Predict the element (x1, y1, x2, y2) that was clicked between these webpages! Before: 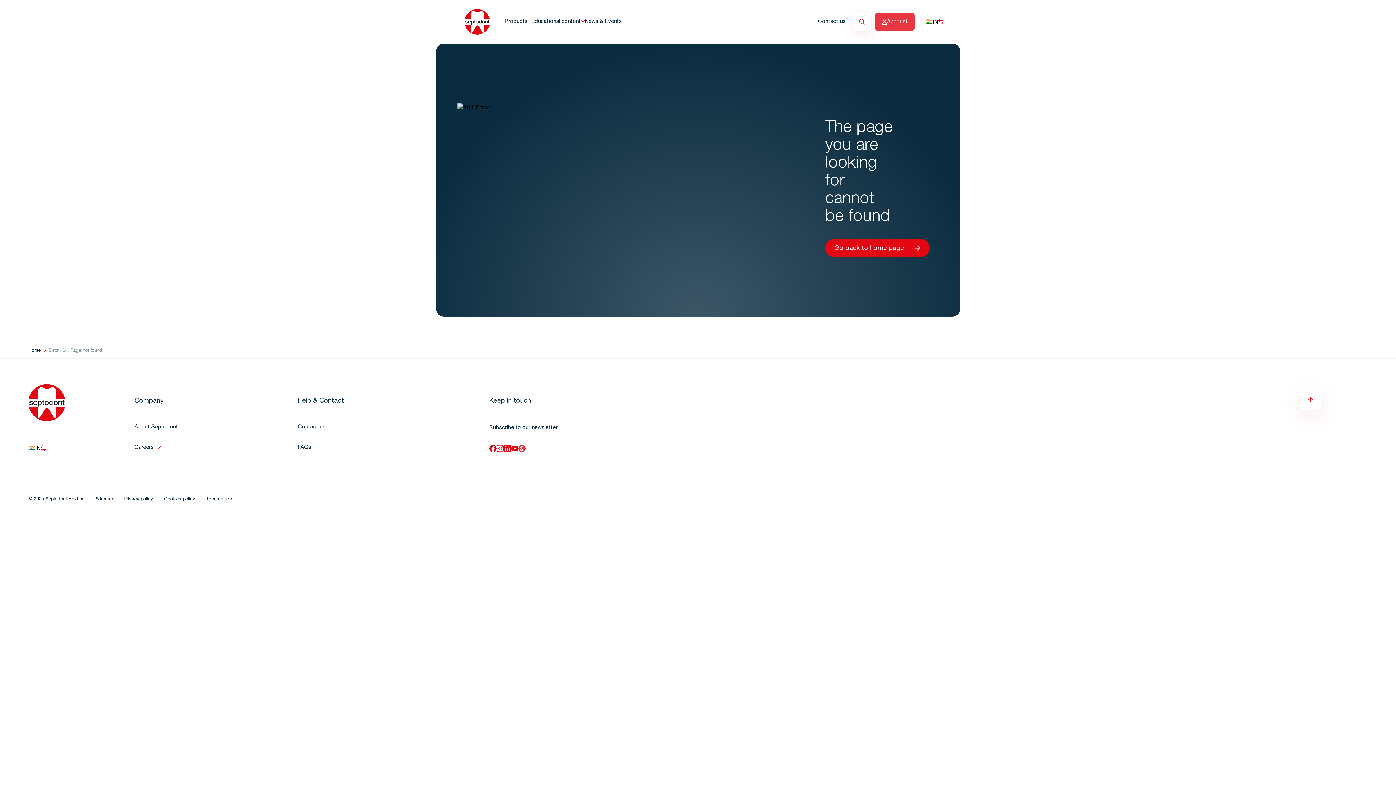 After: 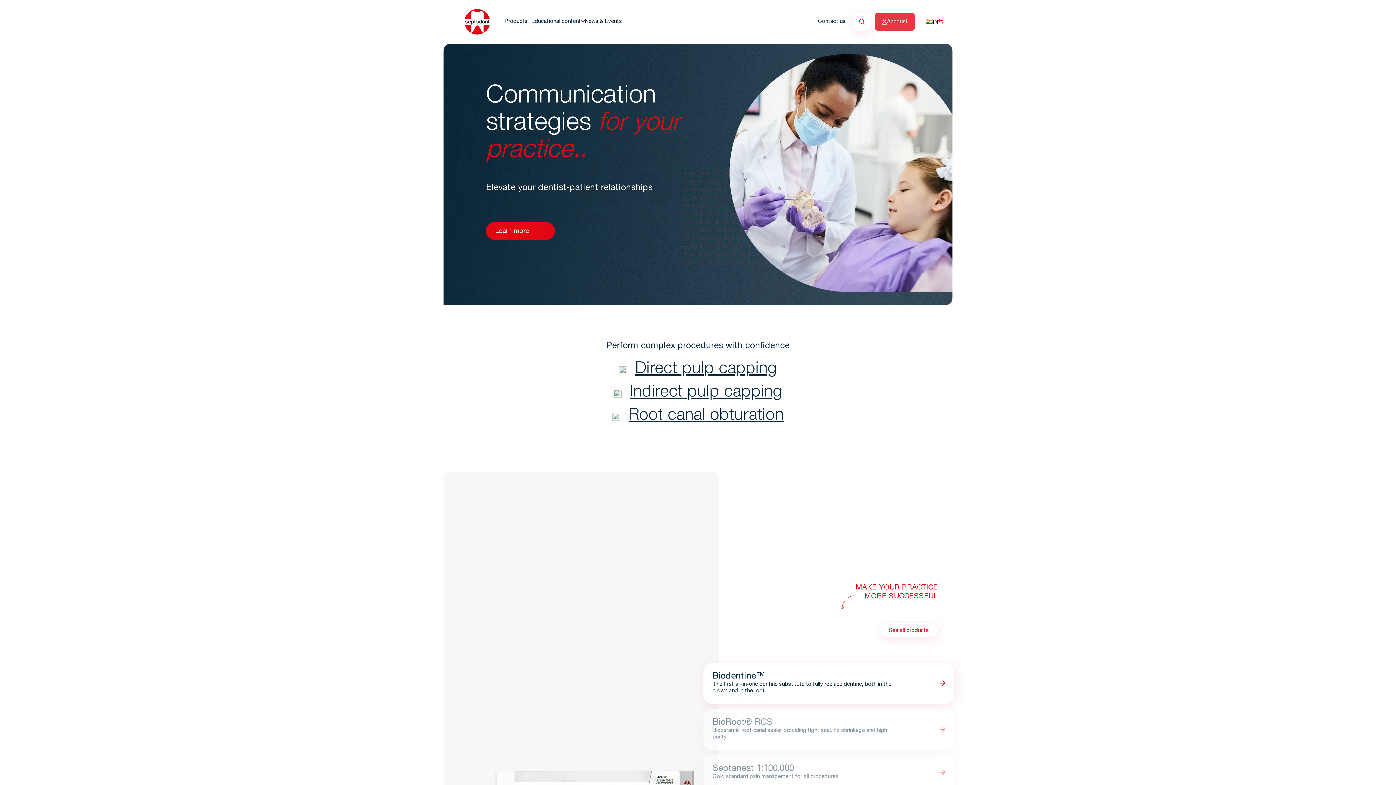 Action: label: Home bbox: (28, 348, 40, 353)